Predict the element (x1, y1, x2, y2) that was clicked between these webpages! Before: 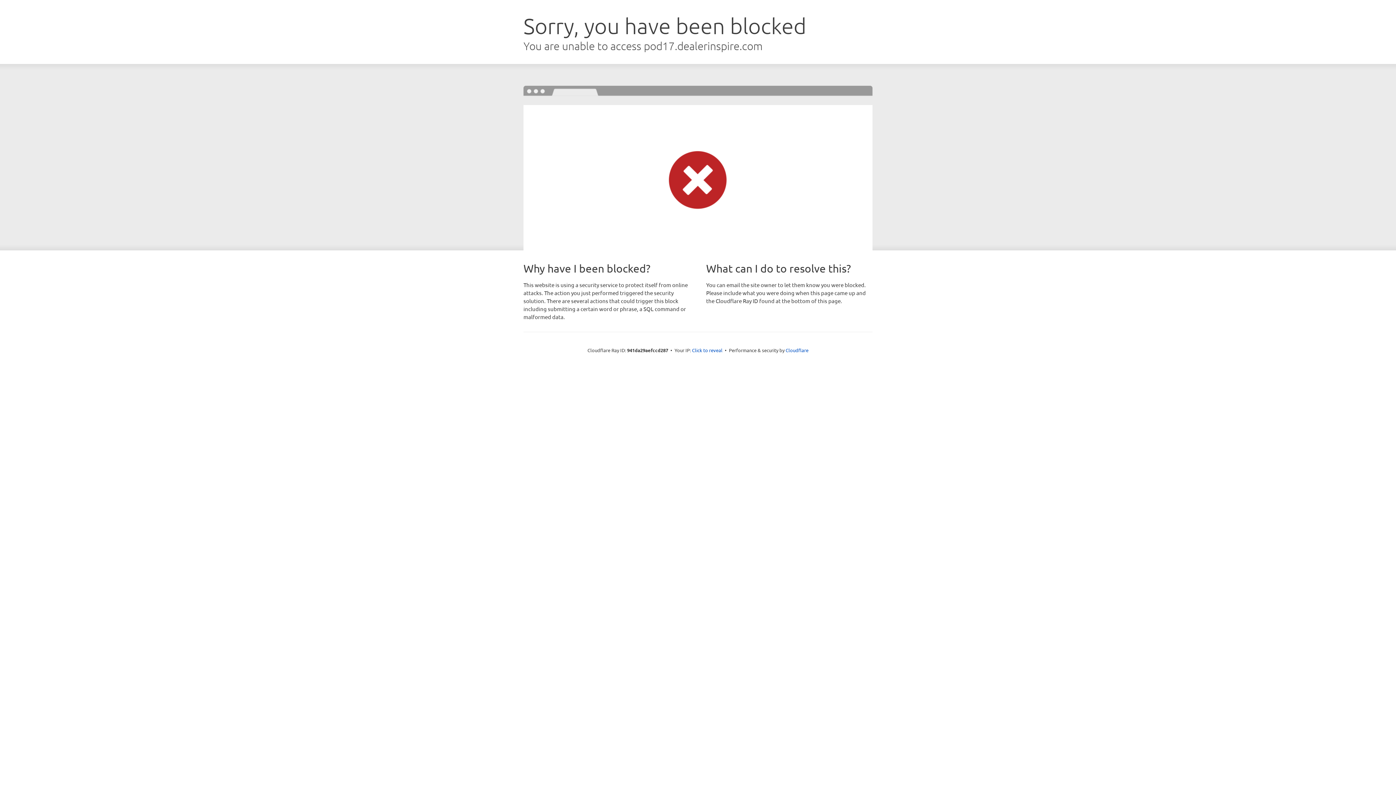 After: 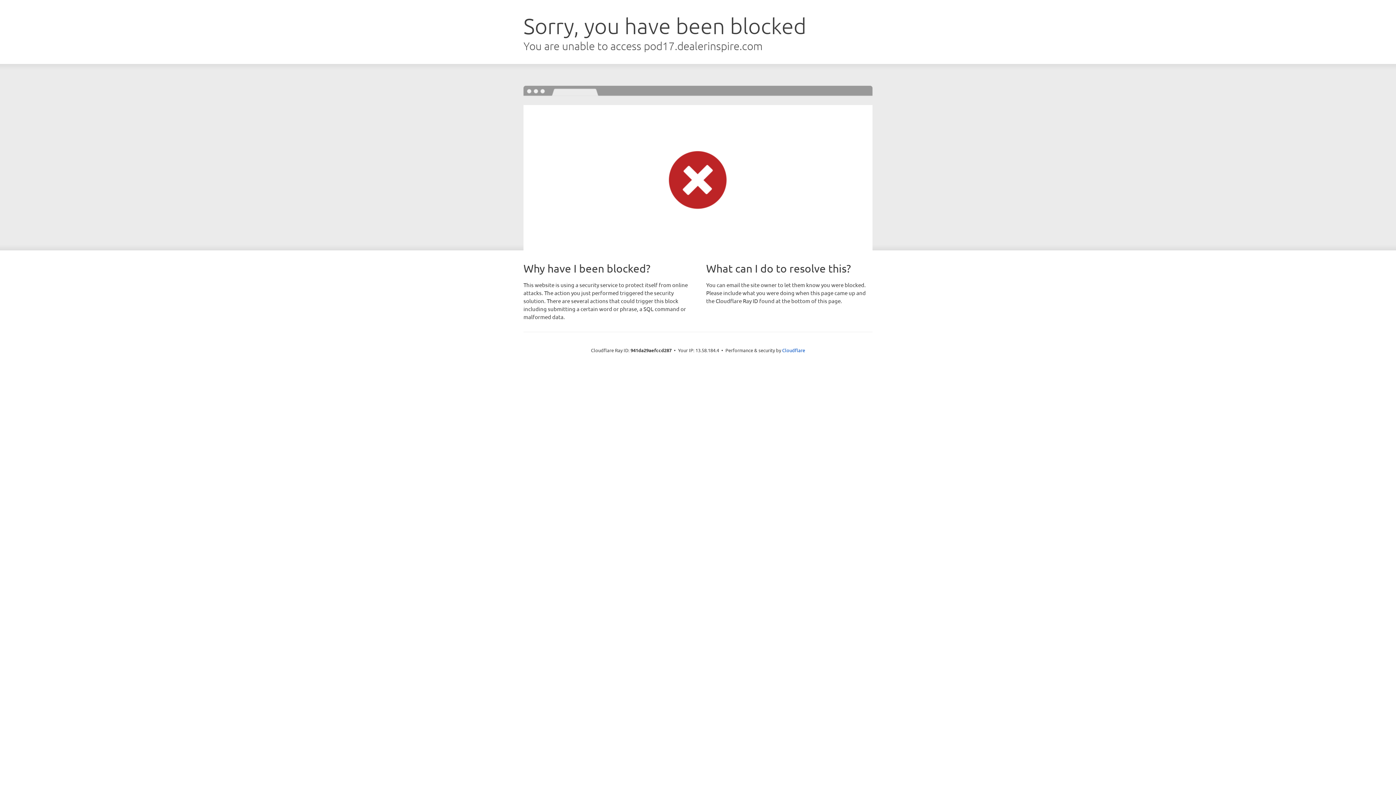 Action: bbox: (692, 346, 722, 353) label: Click to reveal